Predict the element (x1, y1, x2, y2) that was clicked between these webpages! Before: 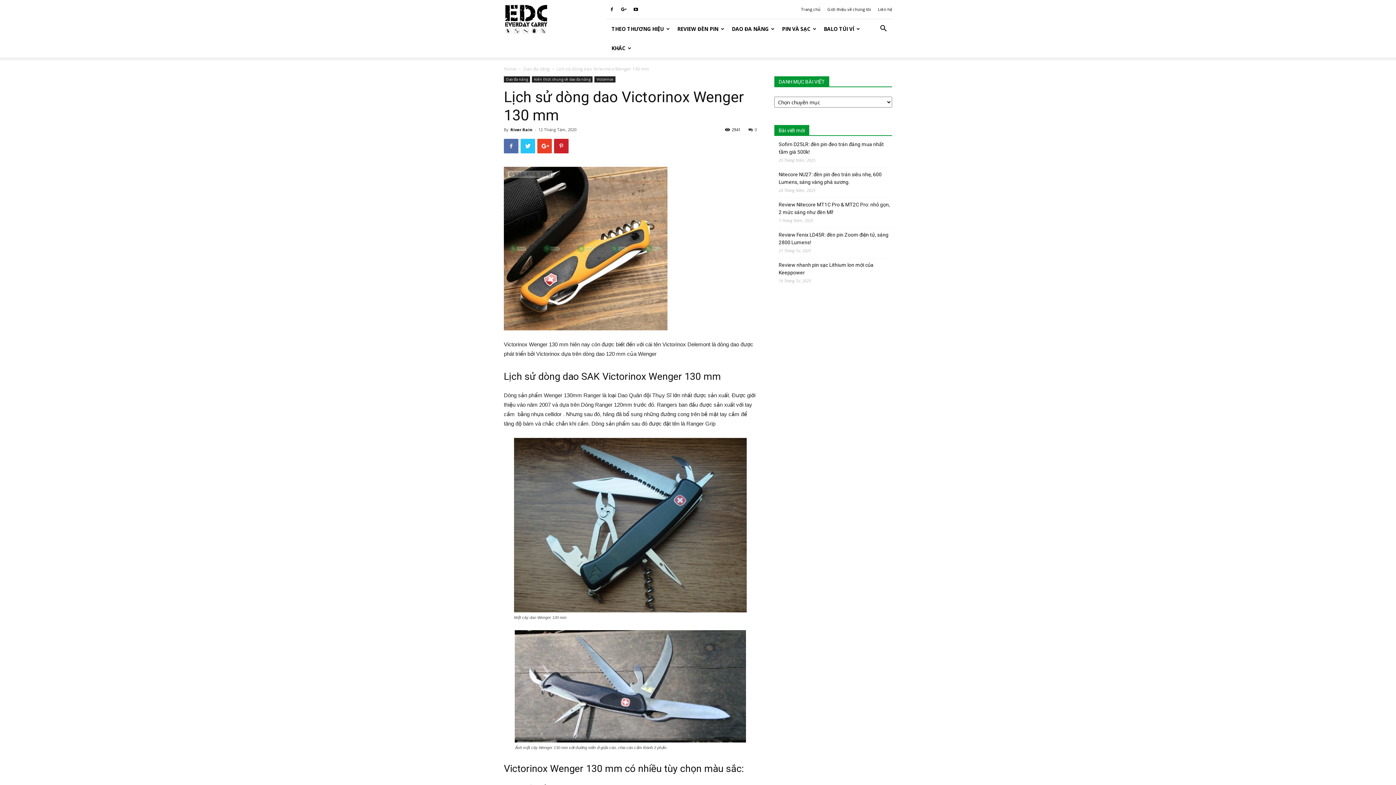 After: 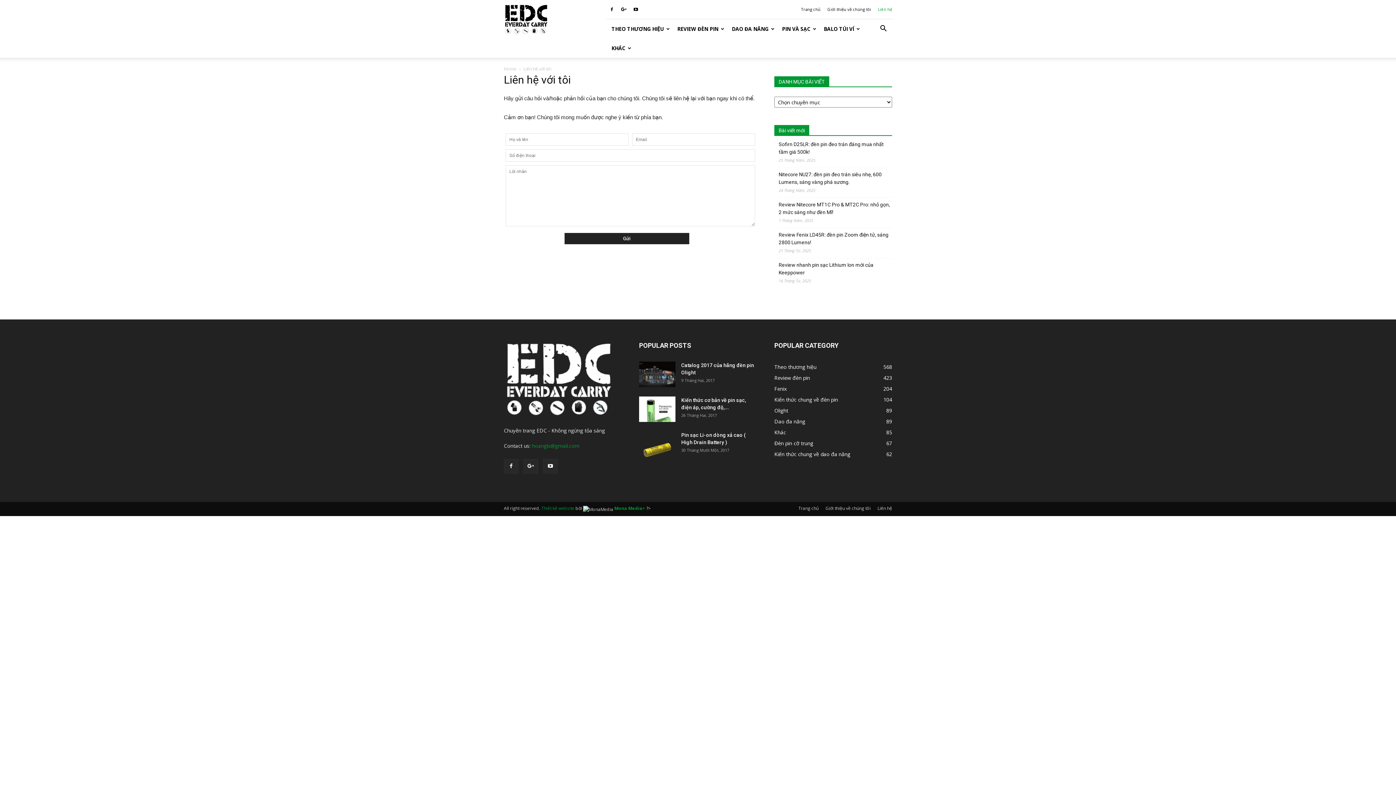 Action: bbox: (878, 6, 892, 12) label: Liên hệ